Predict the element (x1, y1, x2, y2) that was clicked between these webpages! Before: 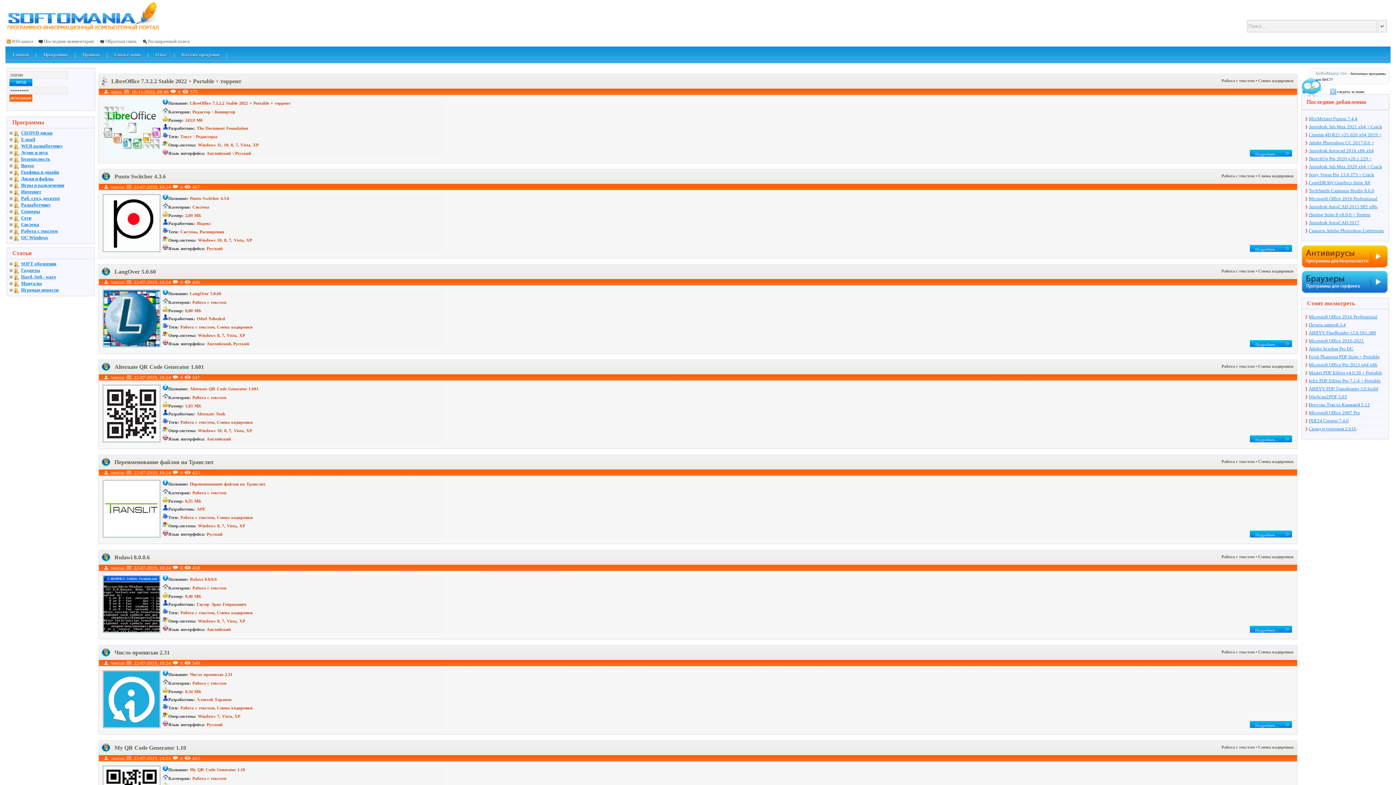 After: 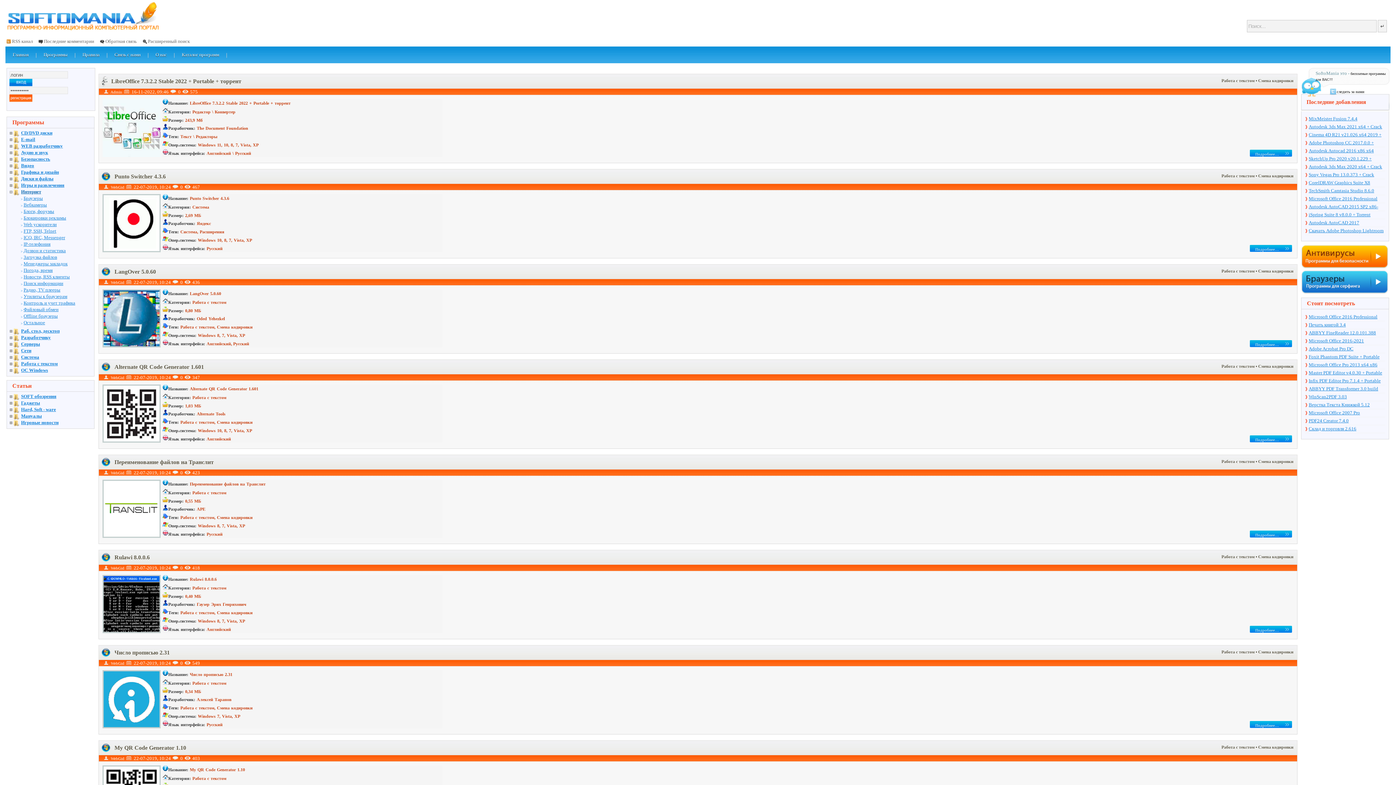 Action: bbox: (9, 189, 41, 194) label: Интернет